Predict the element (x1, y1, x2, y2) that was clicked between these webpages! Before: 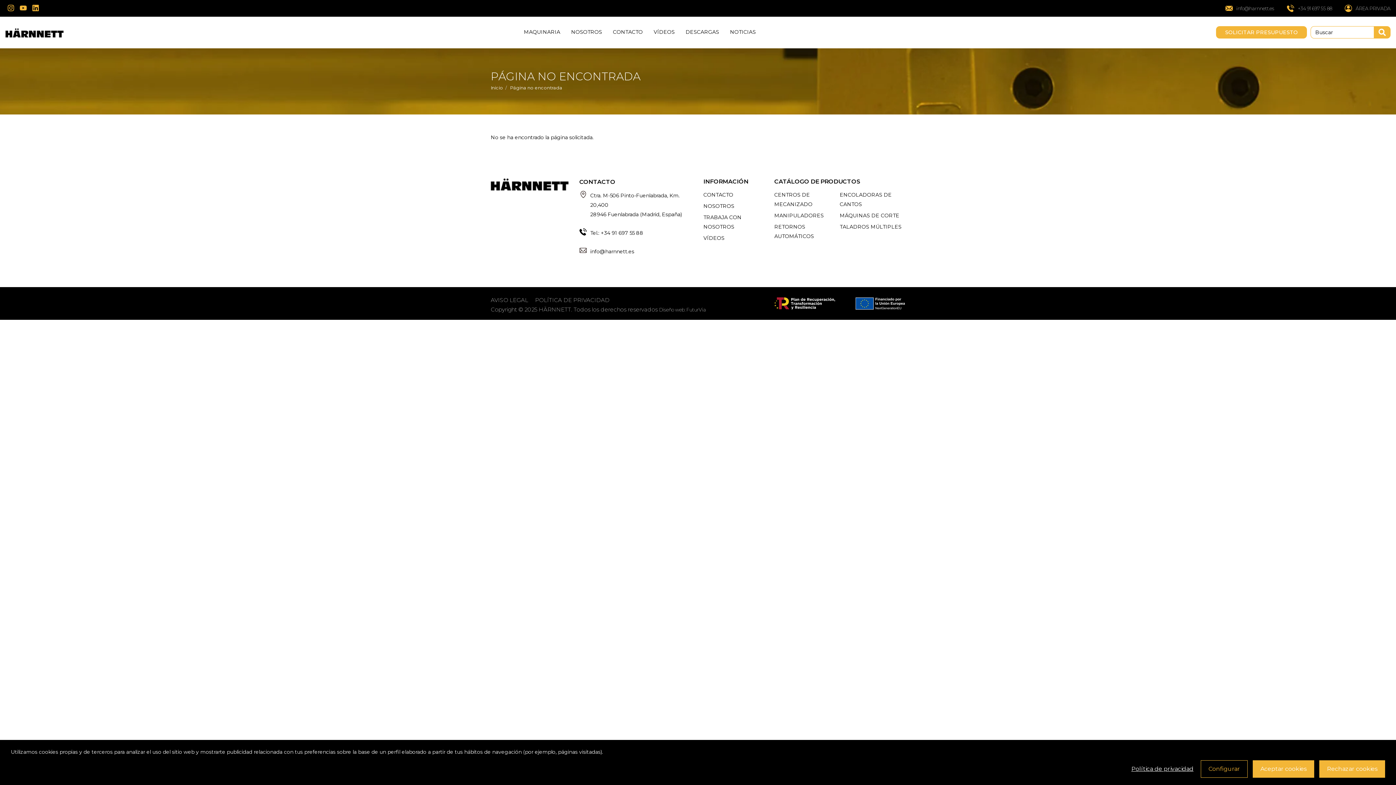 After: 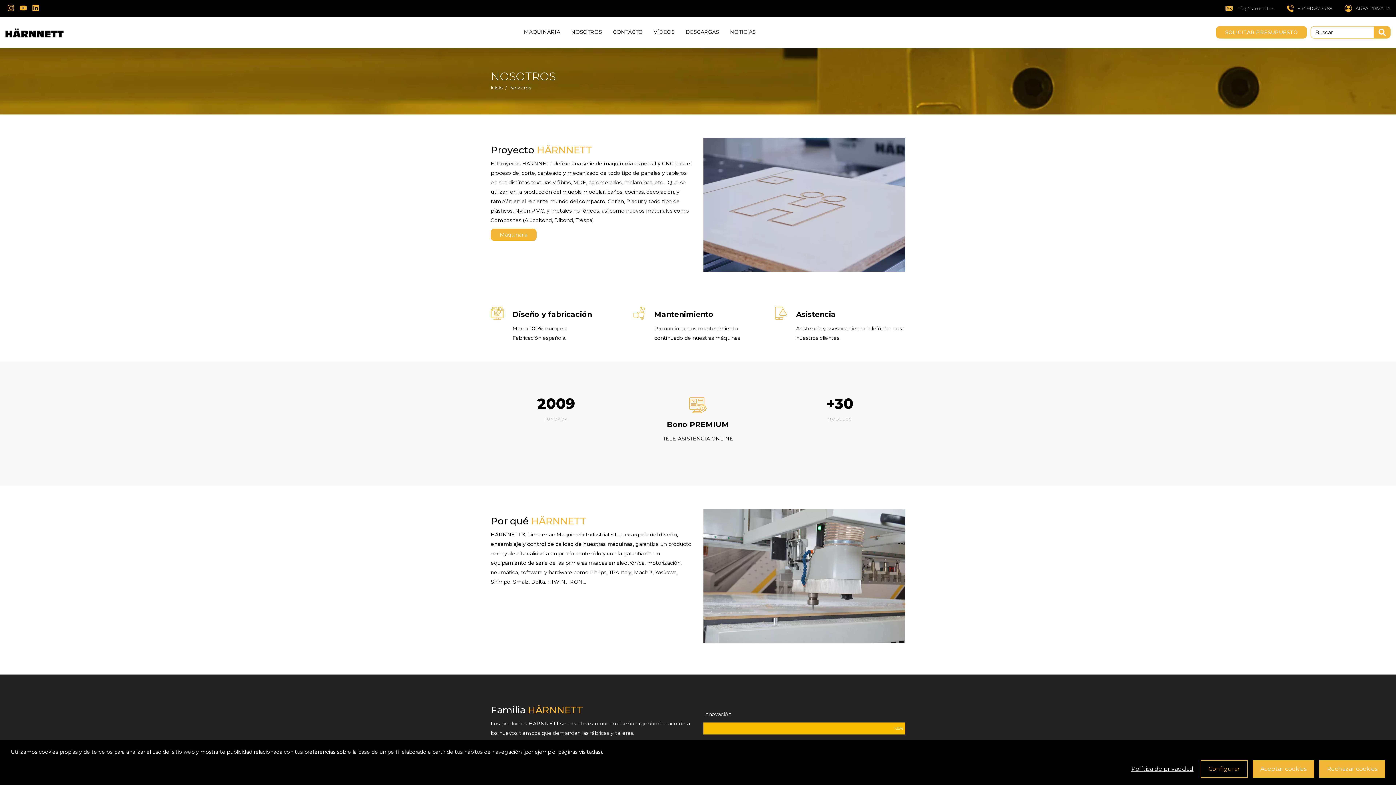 Action: label: NOSOTROS bbox: (703, 201, 763, 210)